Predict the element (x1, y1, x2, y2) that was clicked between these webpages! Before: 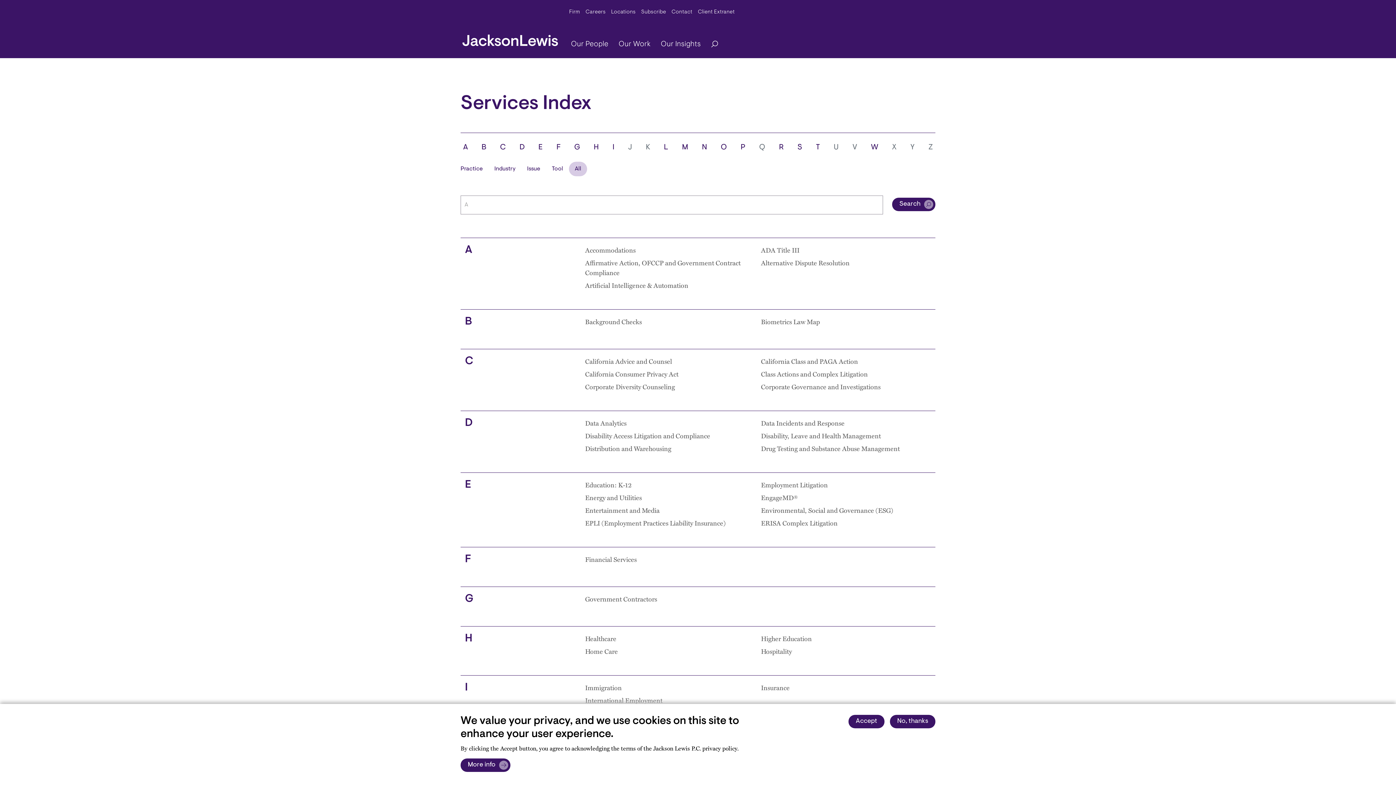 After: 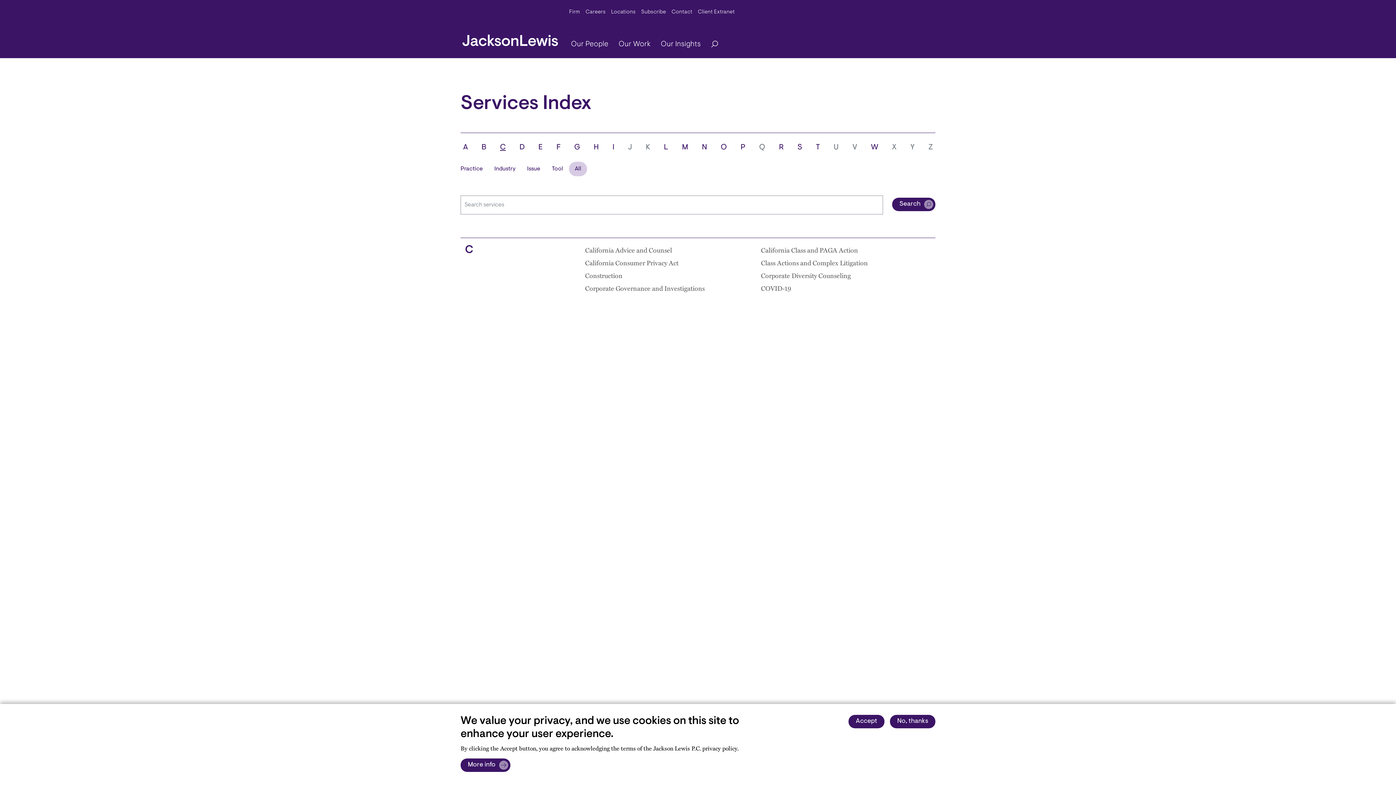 Action: bbox: (500, 133, 505, 161) label: C